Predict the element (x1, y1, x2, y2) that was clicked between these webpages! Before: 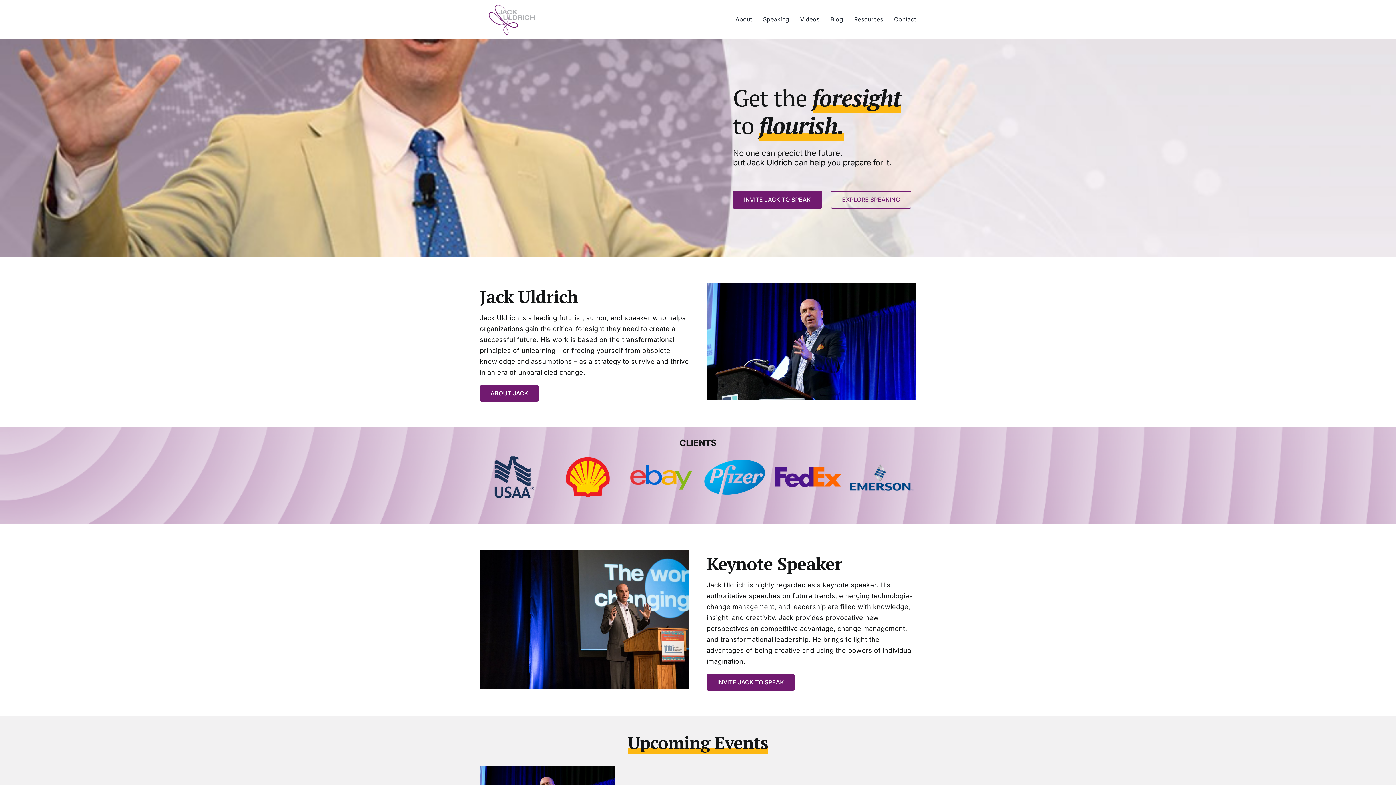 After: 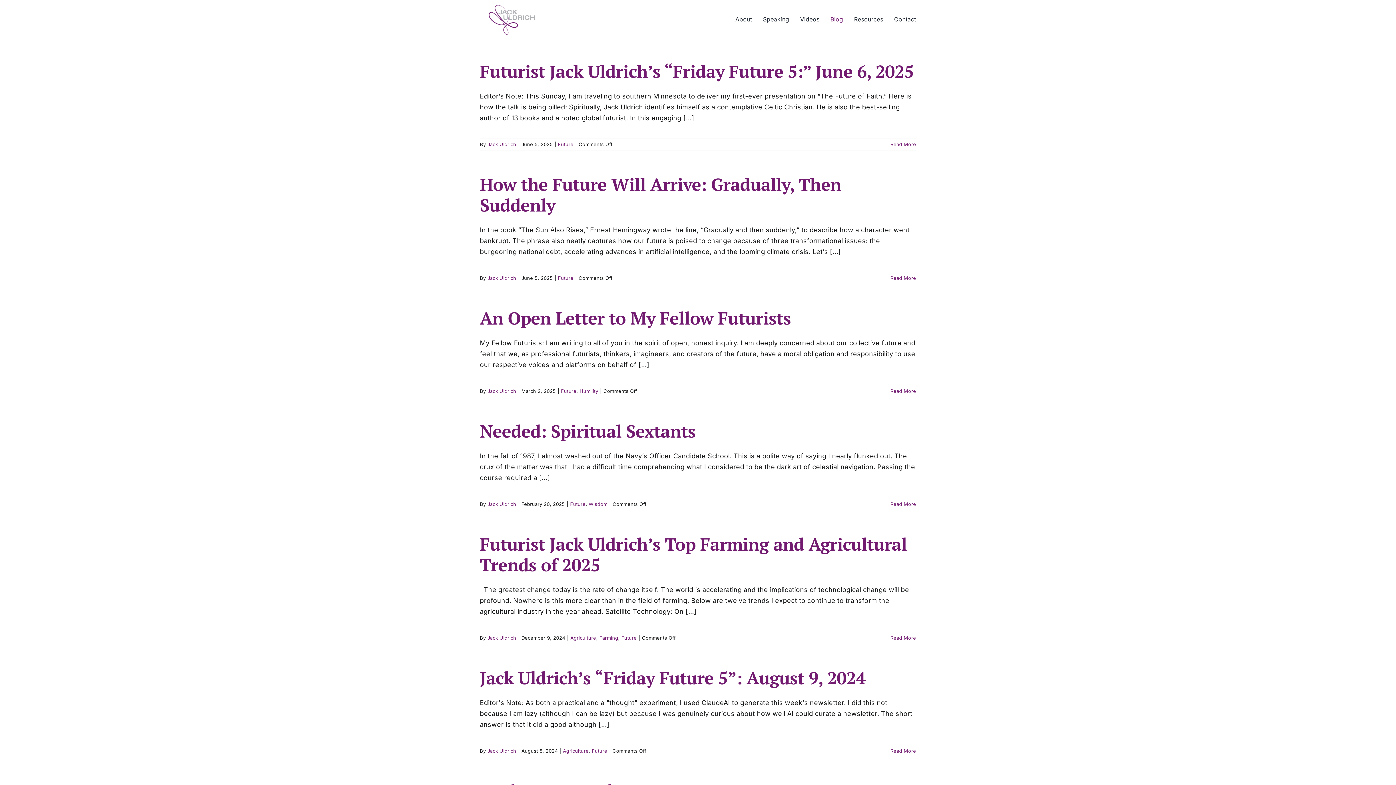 Action: label: Blog bbox: (819, 7, 843, 31)